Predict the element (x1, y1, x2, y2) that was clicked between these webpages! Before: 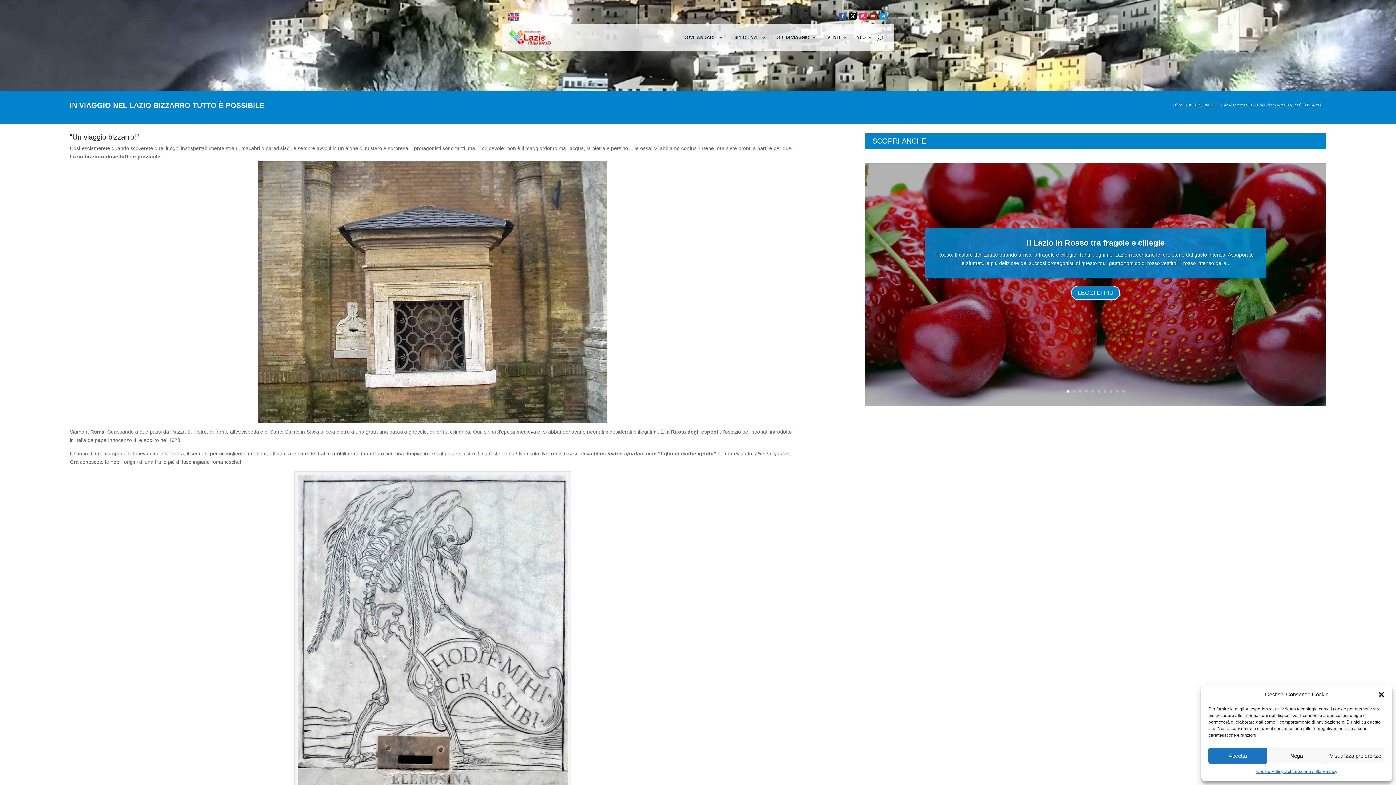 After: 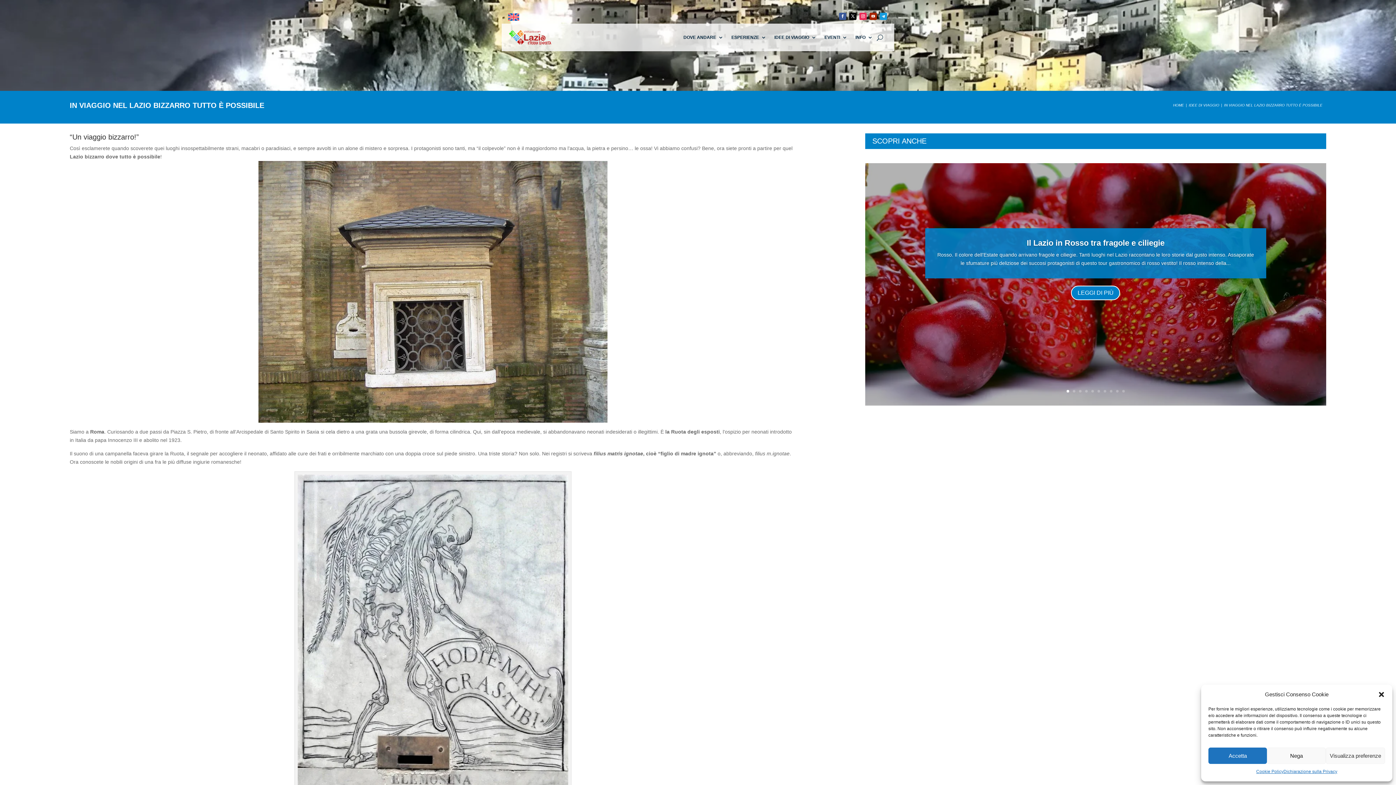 Action: bbox: (869, 12, 877, 20)